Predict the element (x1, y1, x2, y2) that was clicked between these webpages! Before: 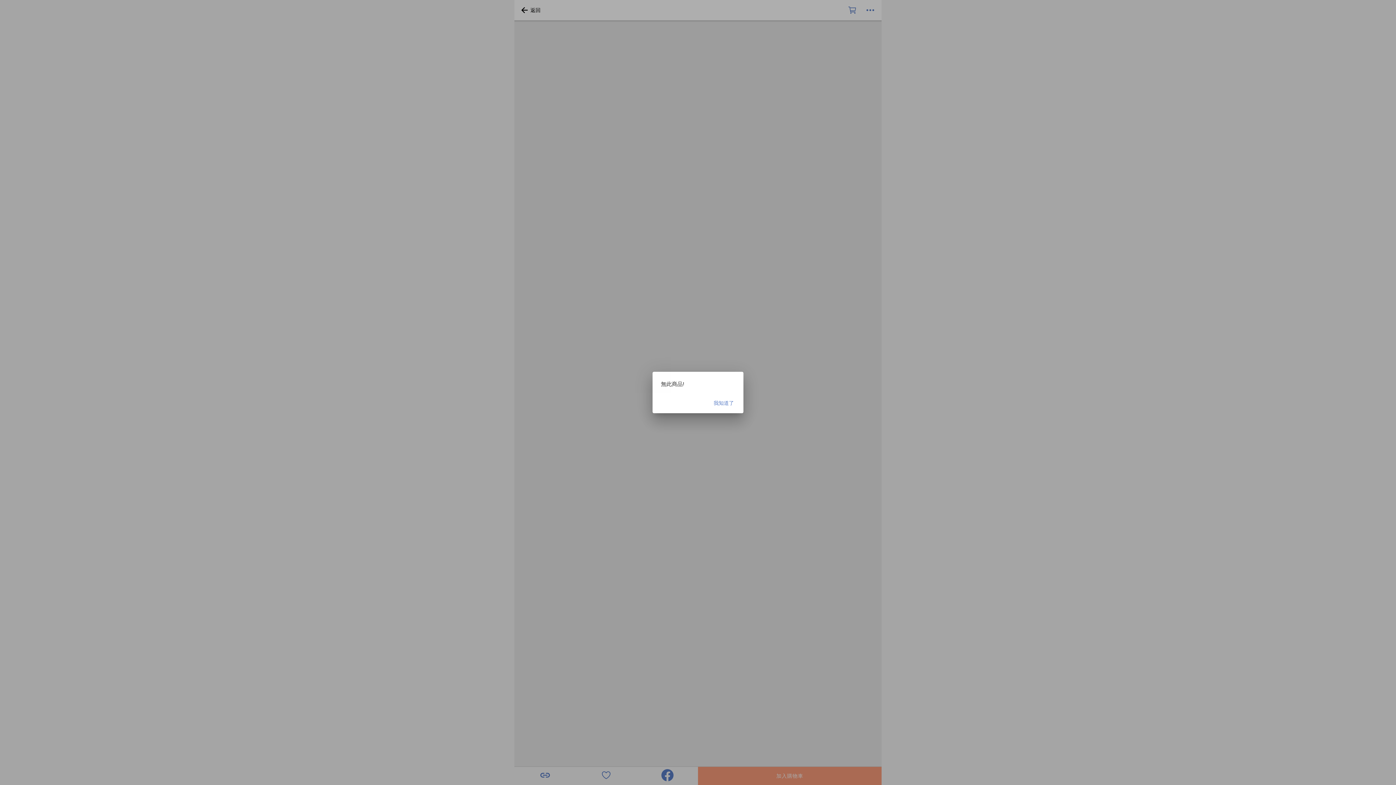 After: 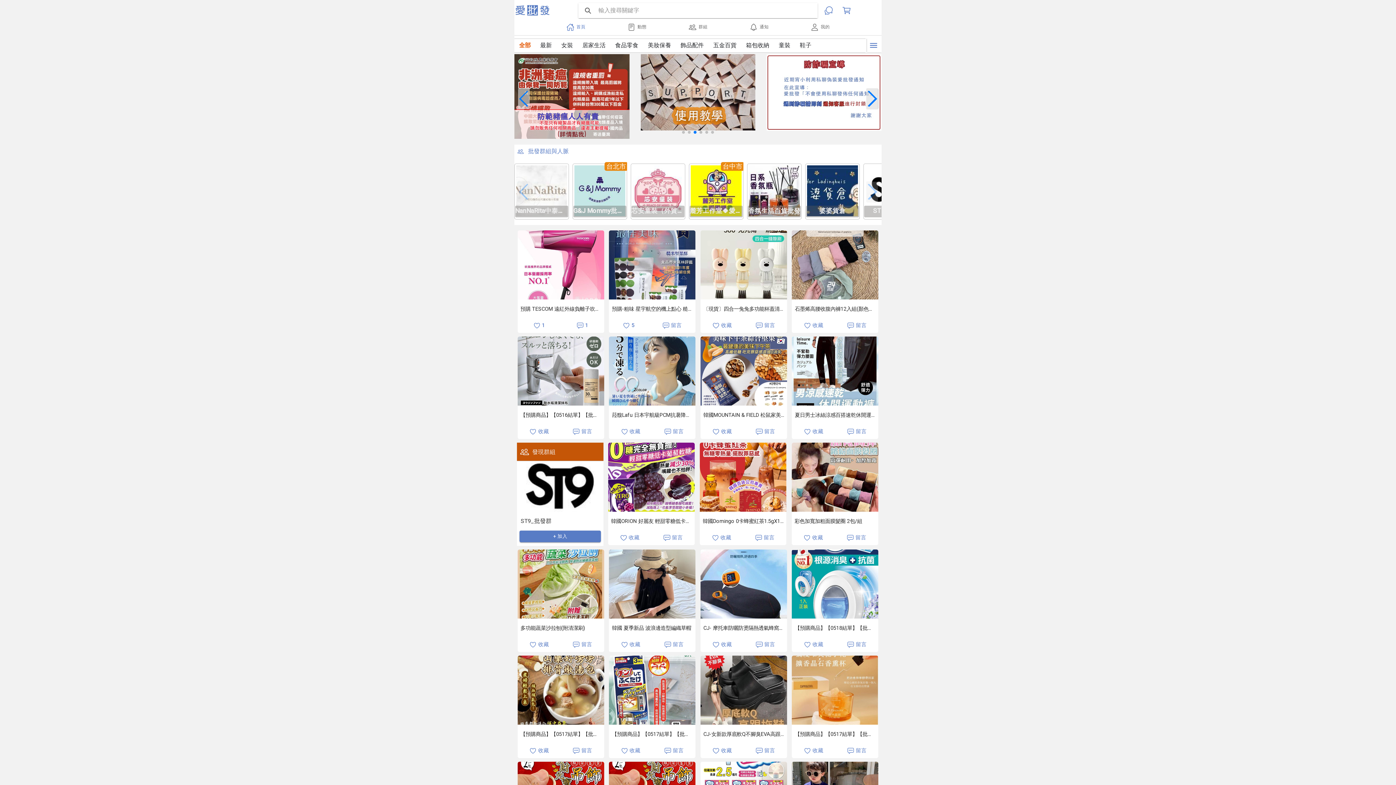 Action: bbox: (710, 396, 737, 410) label: 我知道了